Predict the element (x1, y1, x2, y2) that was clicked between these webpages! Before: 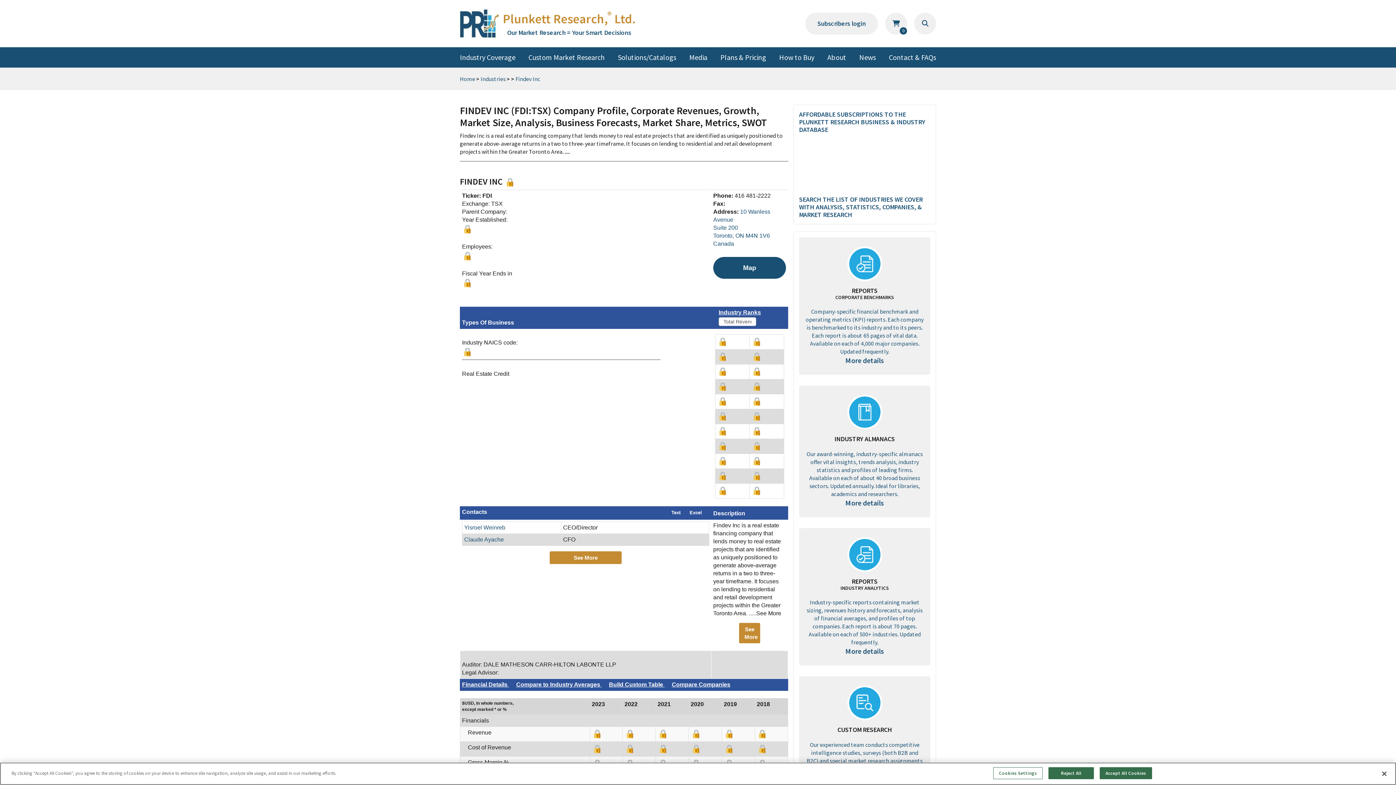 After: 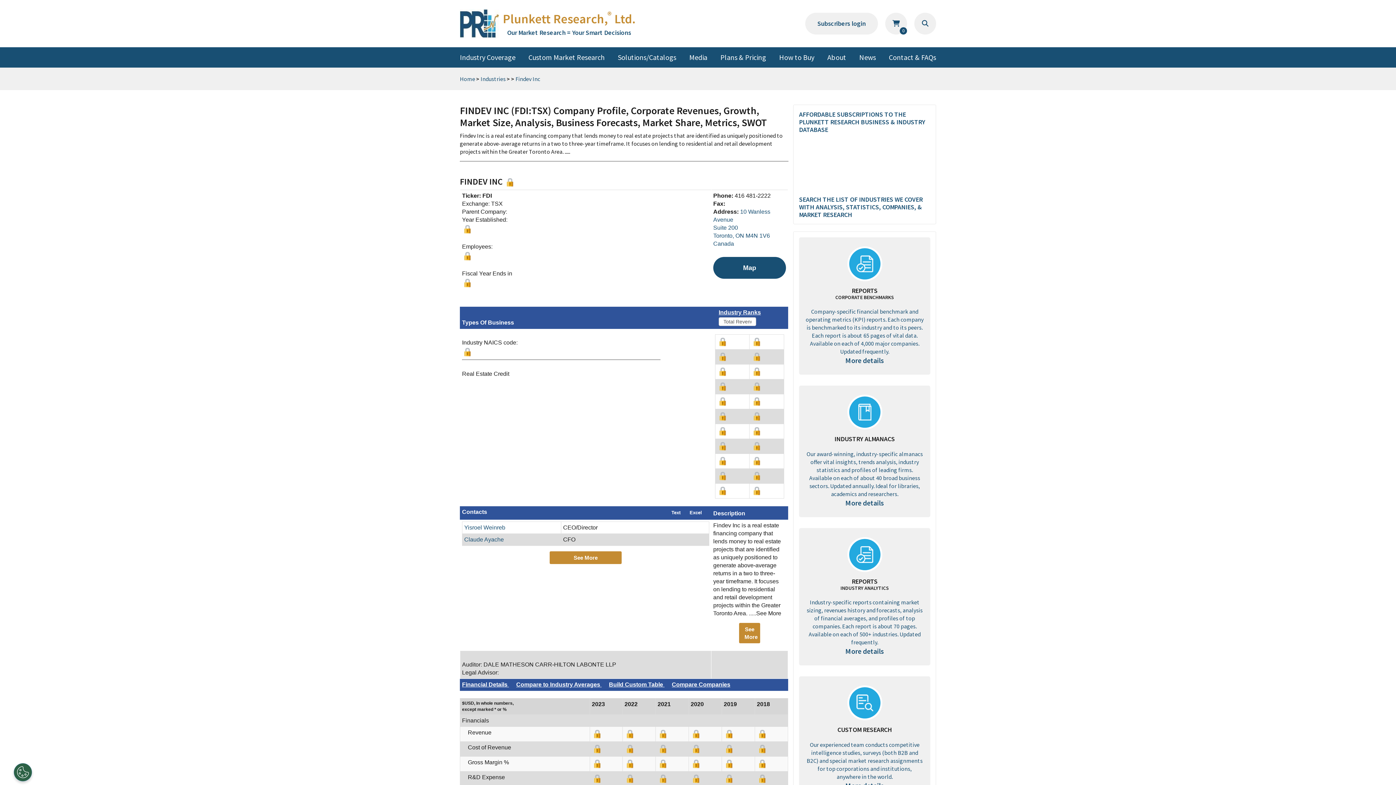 Action: label: Close bbox: (1376, 766, 1392, 782)